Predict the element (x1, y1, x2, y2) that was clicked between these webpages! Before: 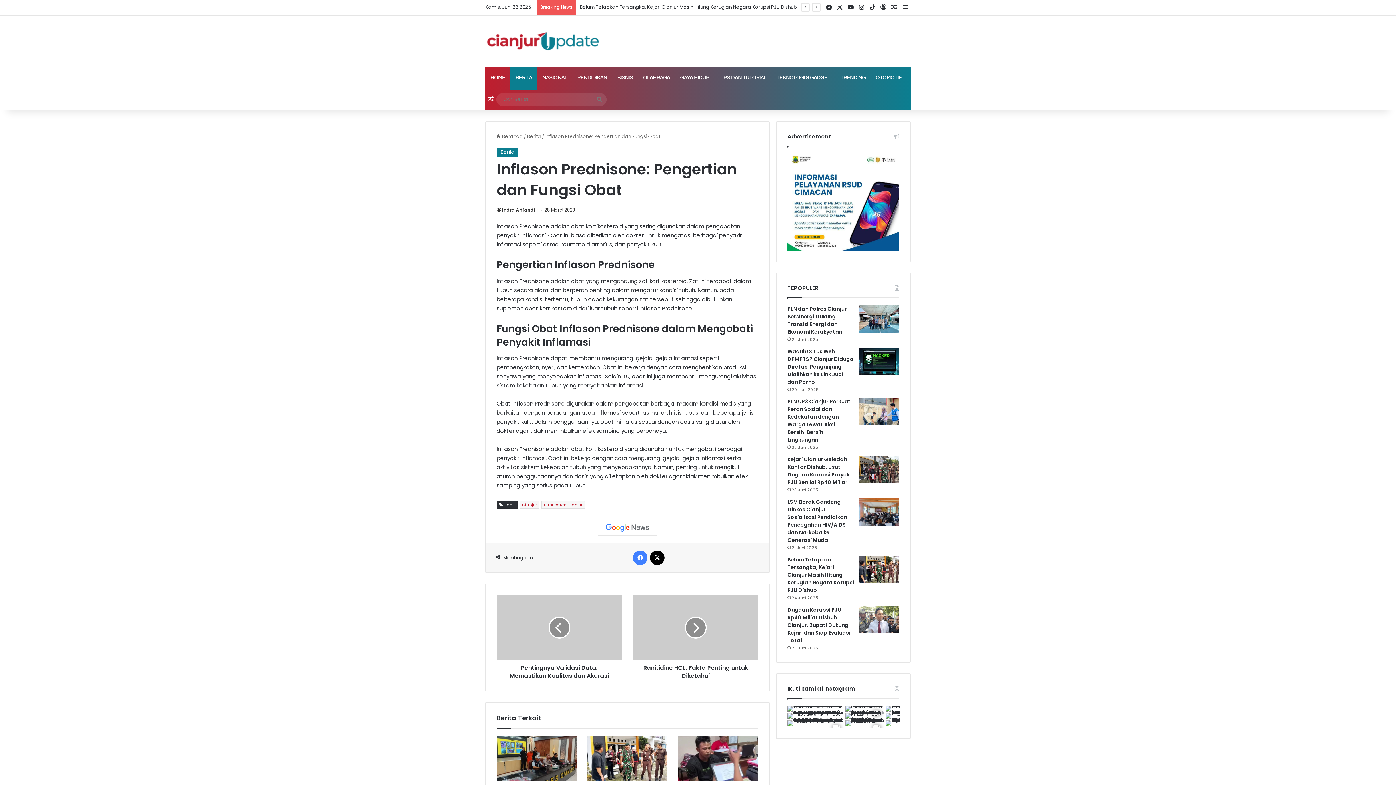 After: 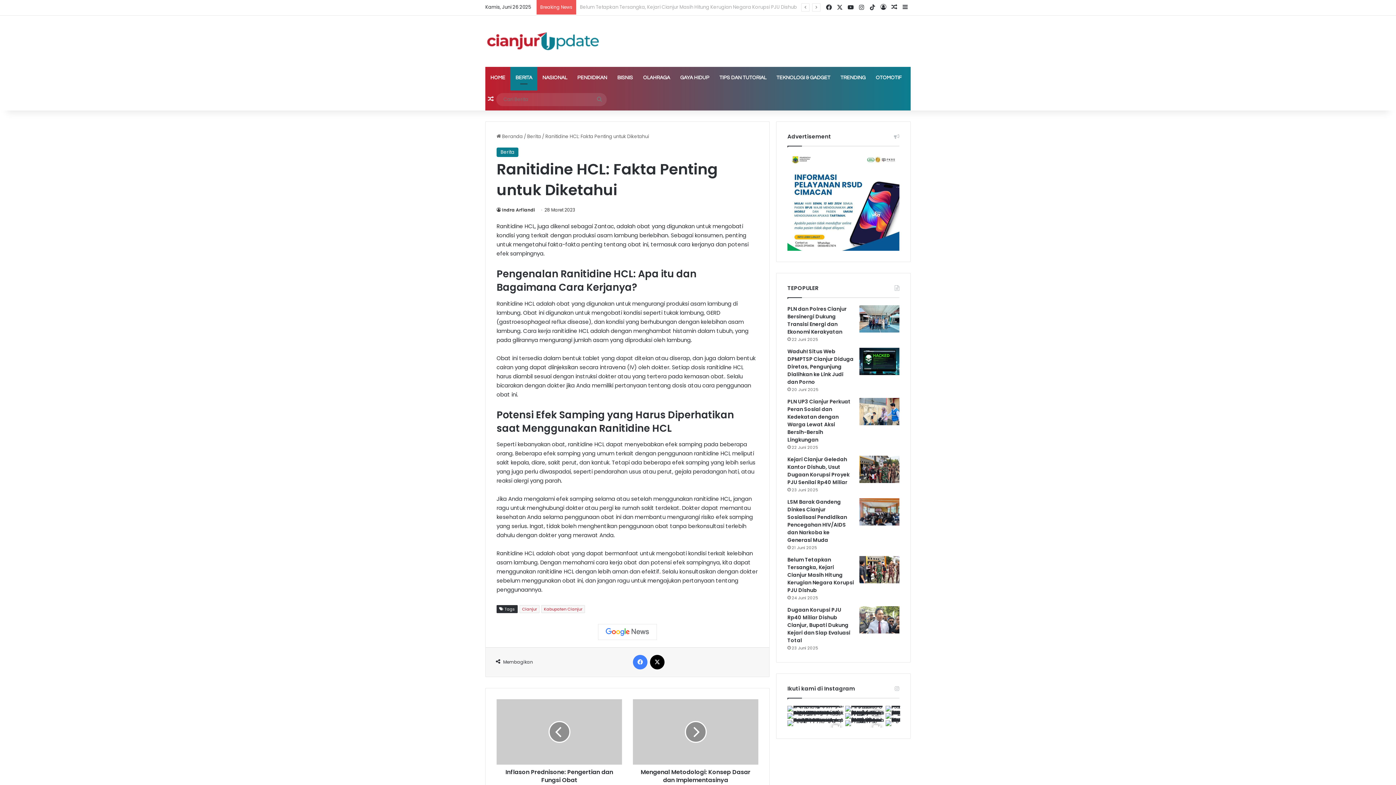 Action: label: Ranitidine HCL: Fakta Penting untuk Diketahui bbox: (633, 595, 758, 660)